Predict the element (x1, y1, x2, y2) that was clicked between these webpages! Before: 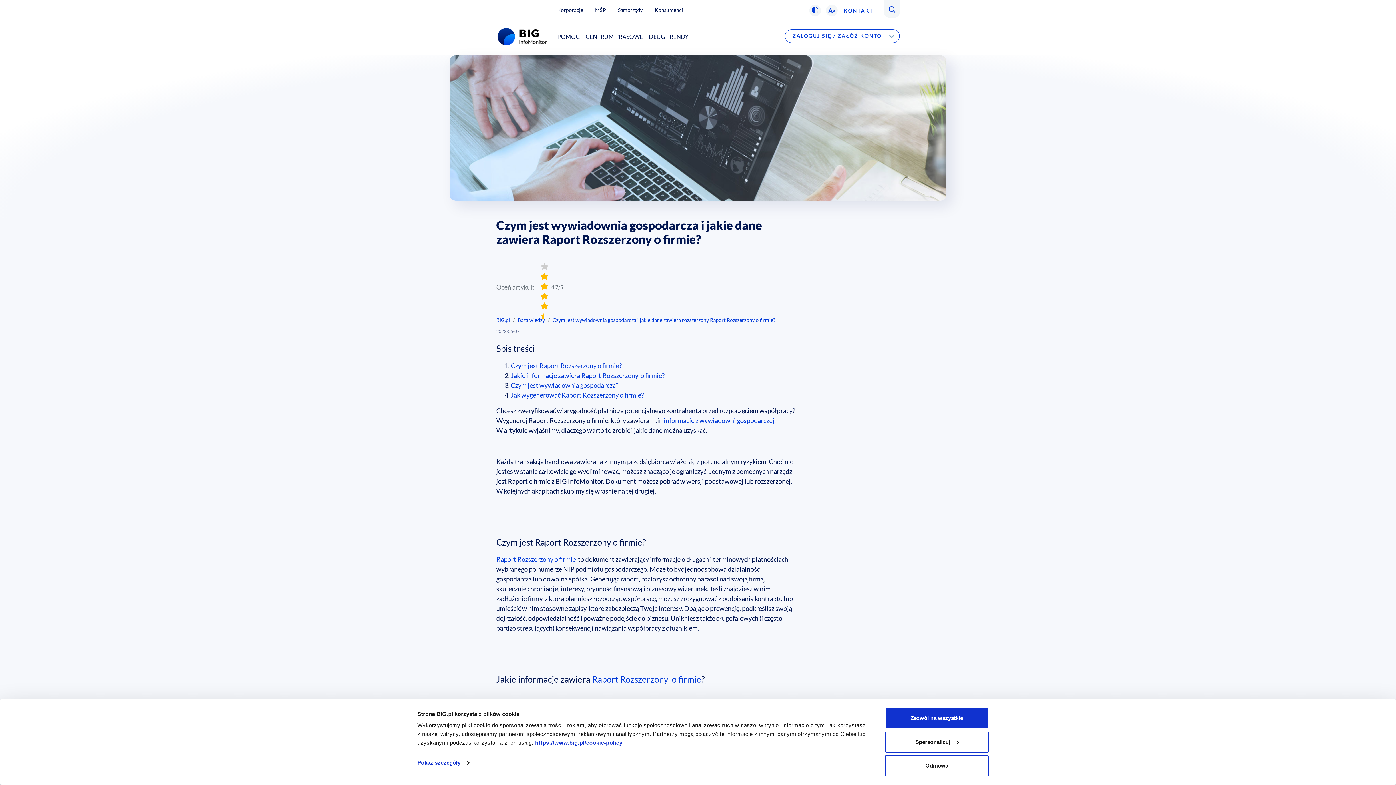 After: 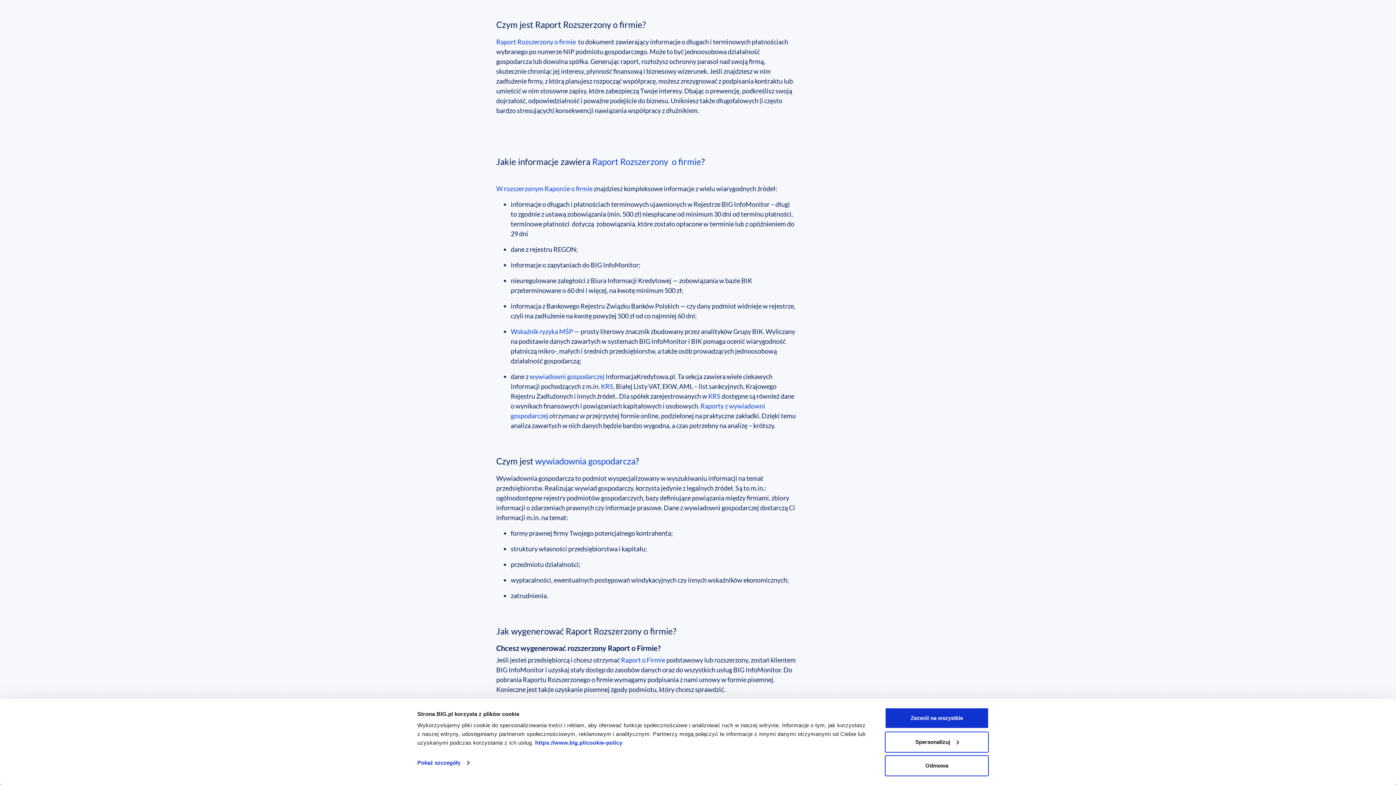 Action: label: Czym jest Raport Rozszerzony o firmie? bbox: (510, 361, 621, 369)